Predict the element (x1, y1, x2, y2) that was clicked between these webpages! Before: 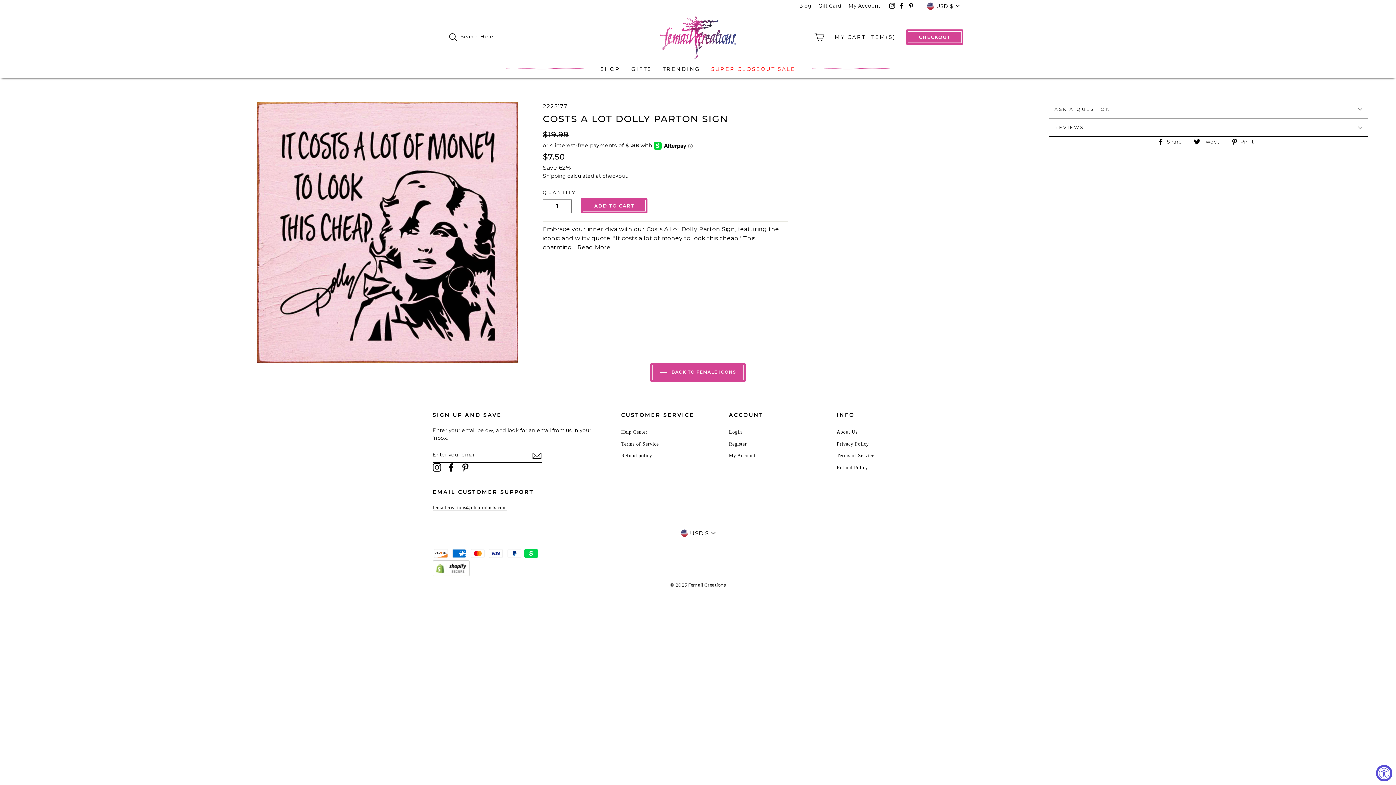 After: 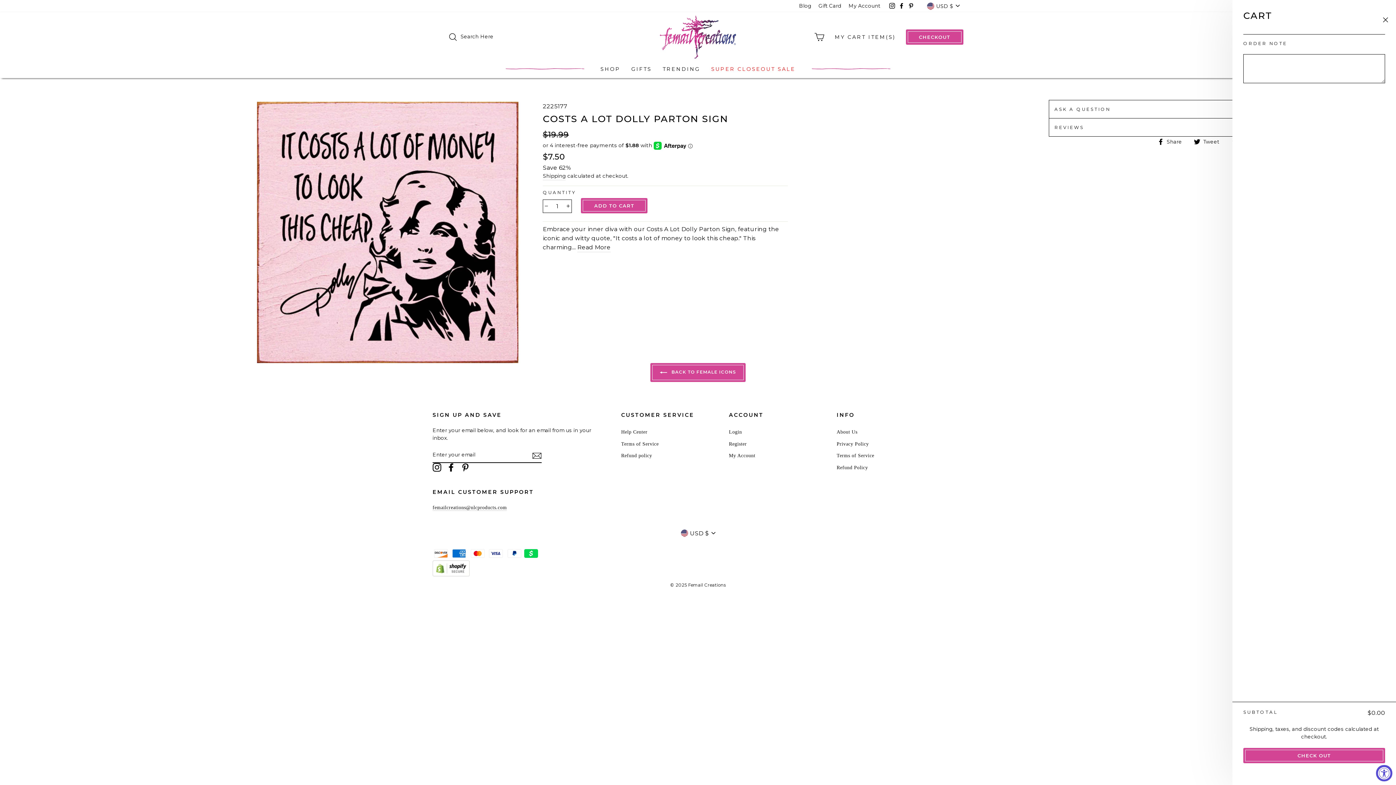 Action: bbox: (901, 26, 968, 47) label: CHECKOUT